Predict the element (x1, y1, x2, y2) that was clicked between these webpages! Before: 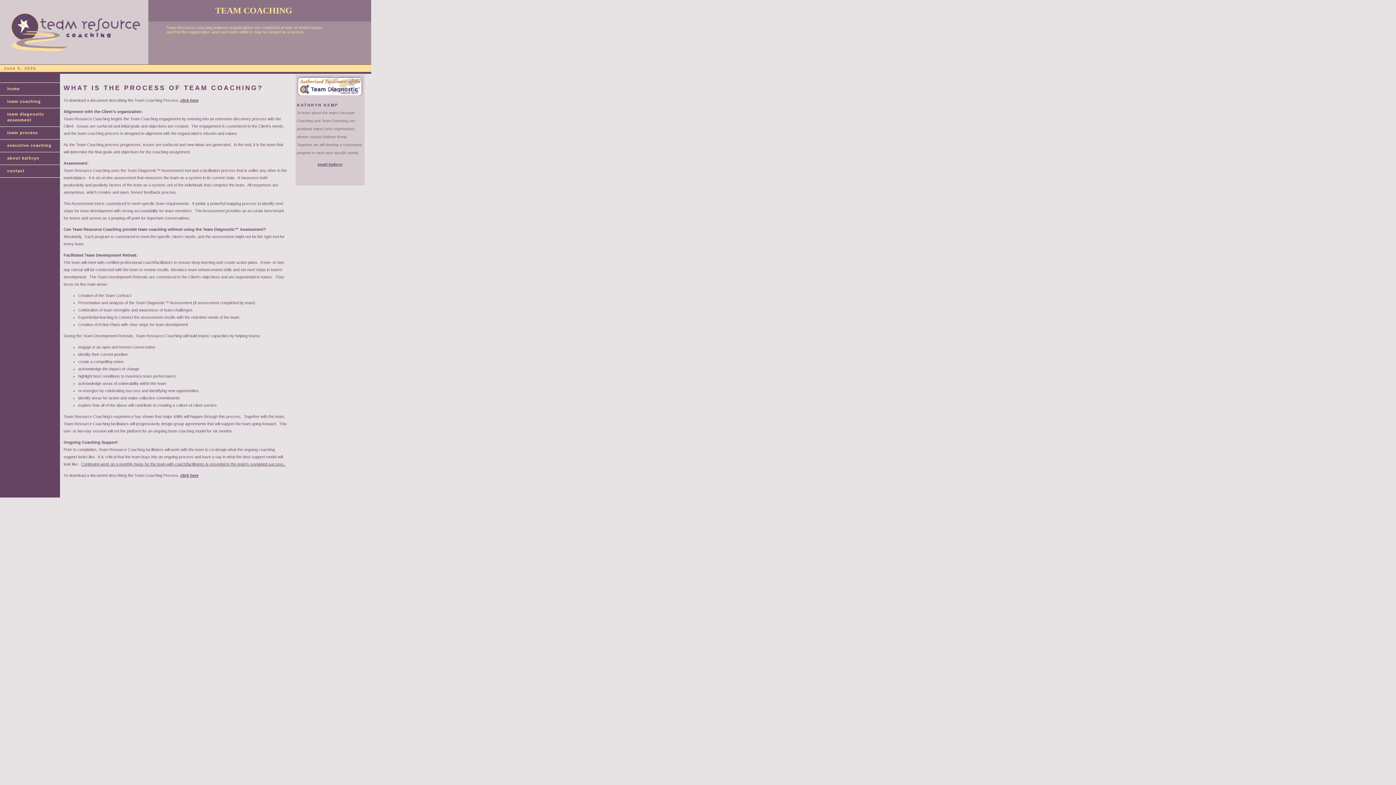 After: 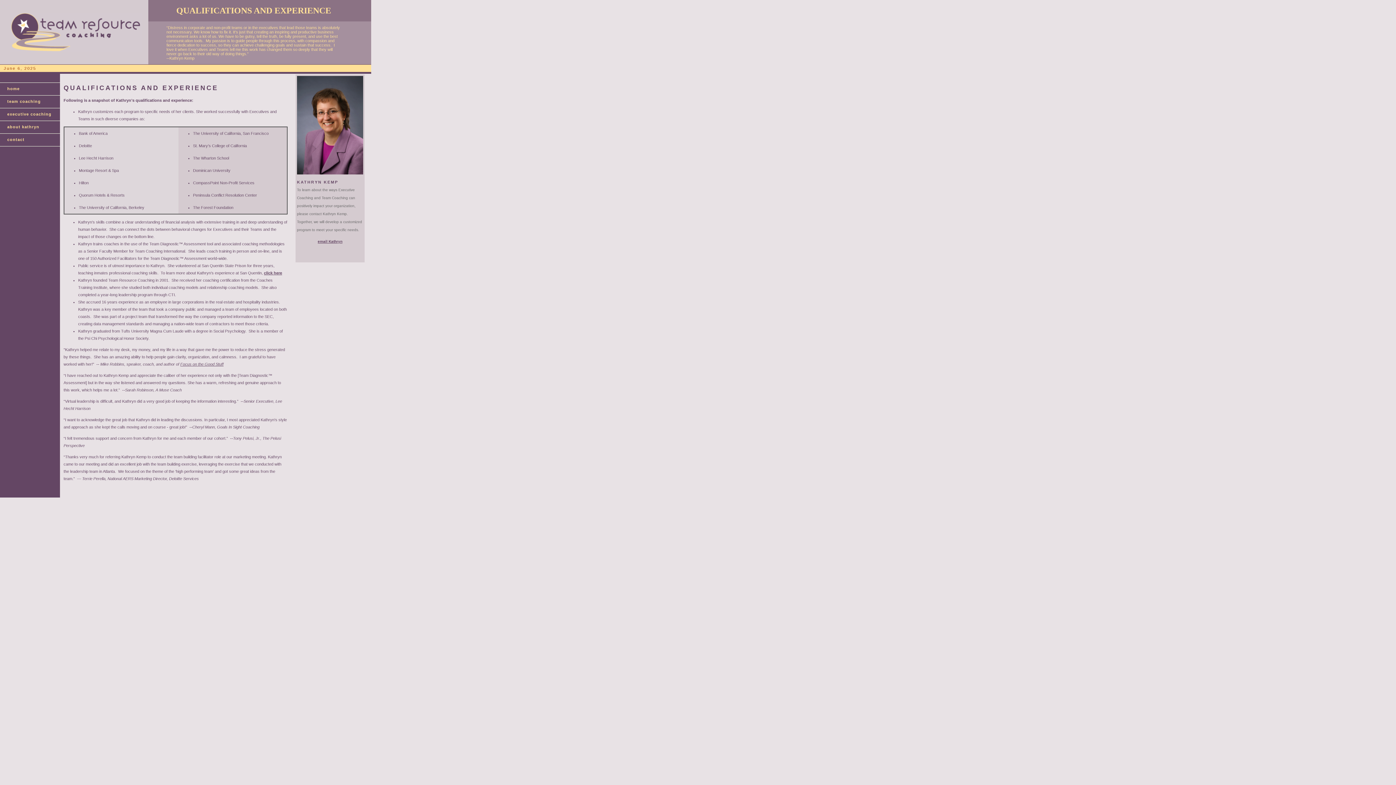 Action: bbox: (0, 152, 60, 164) label: about kathryn